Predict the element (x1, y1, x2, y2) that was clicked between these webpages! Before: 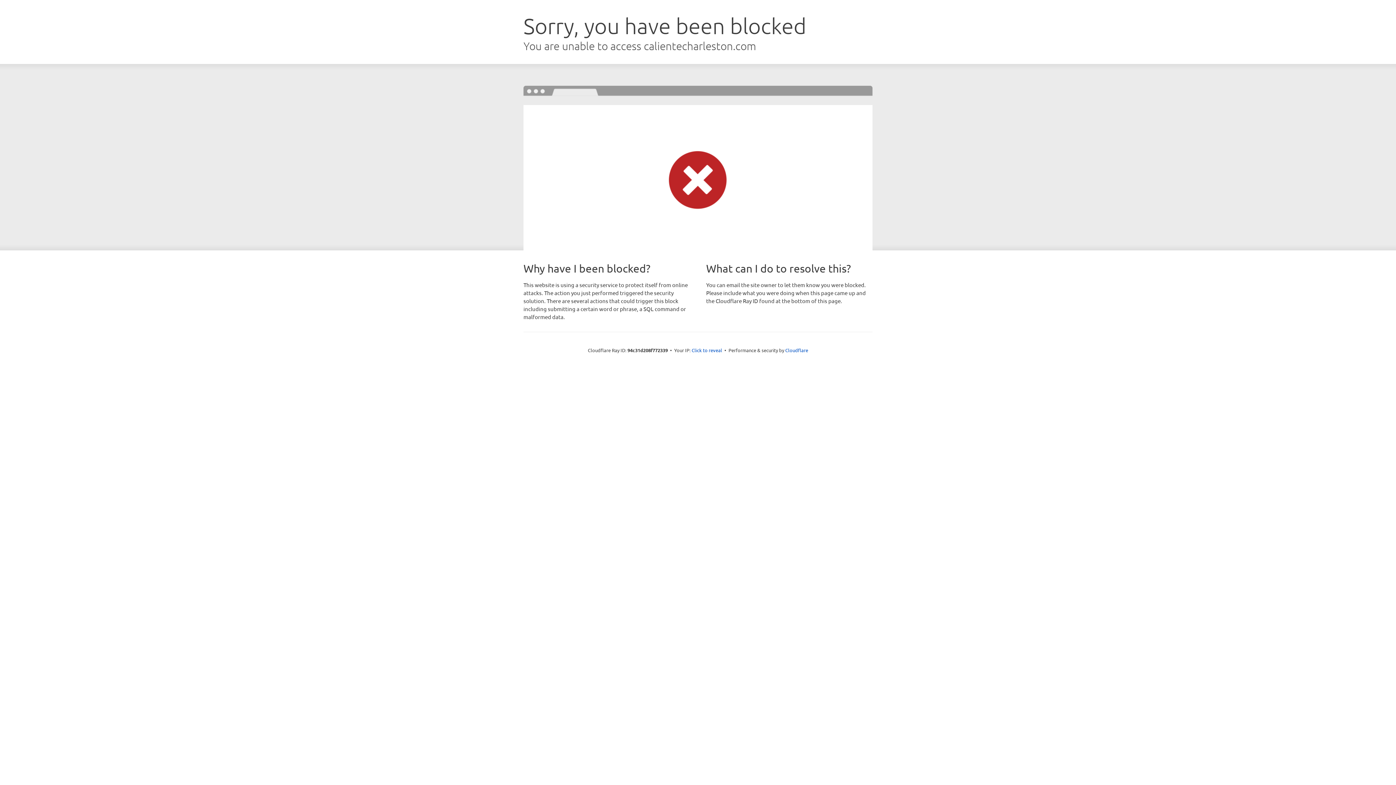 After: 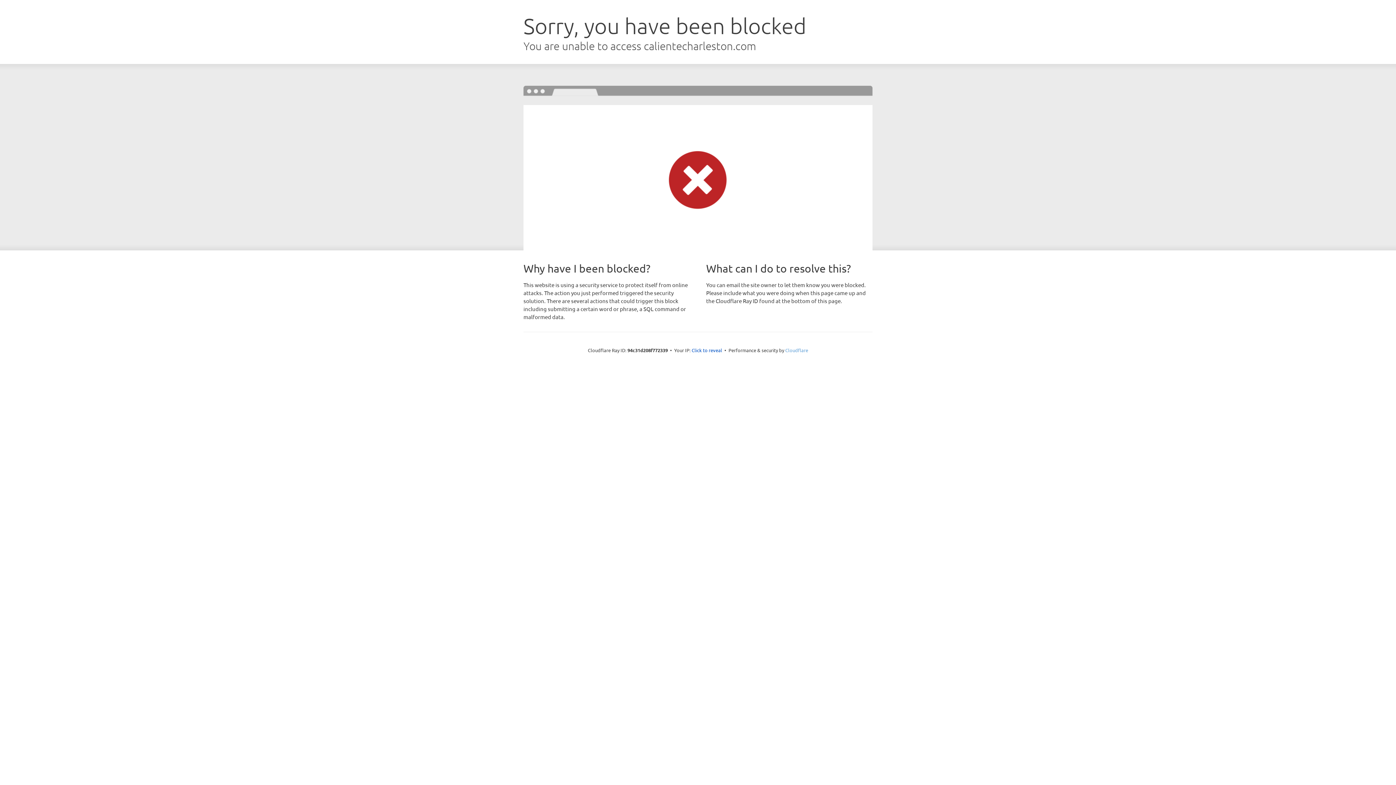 Action: bbox: (785, 347, 808, 353) label: Cloudflare